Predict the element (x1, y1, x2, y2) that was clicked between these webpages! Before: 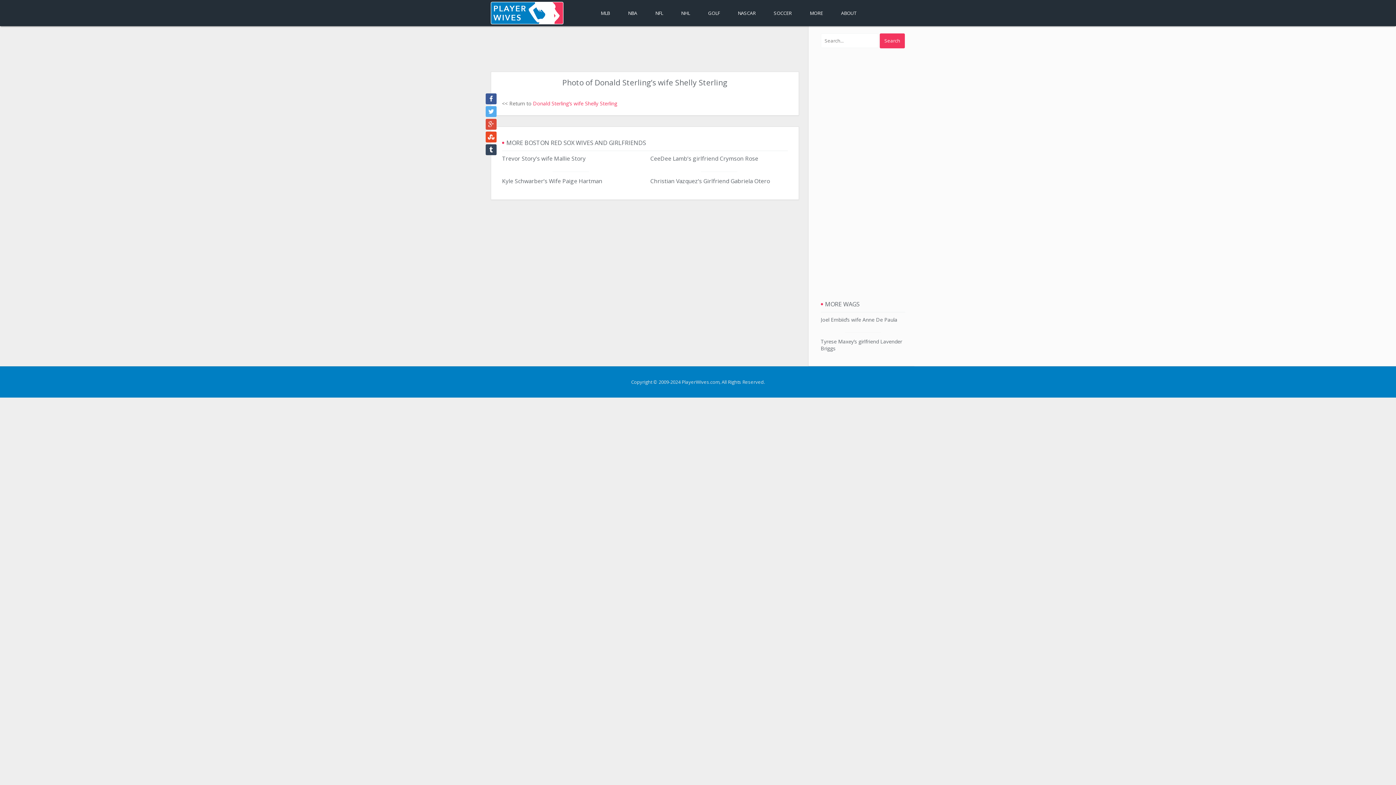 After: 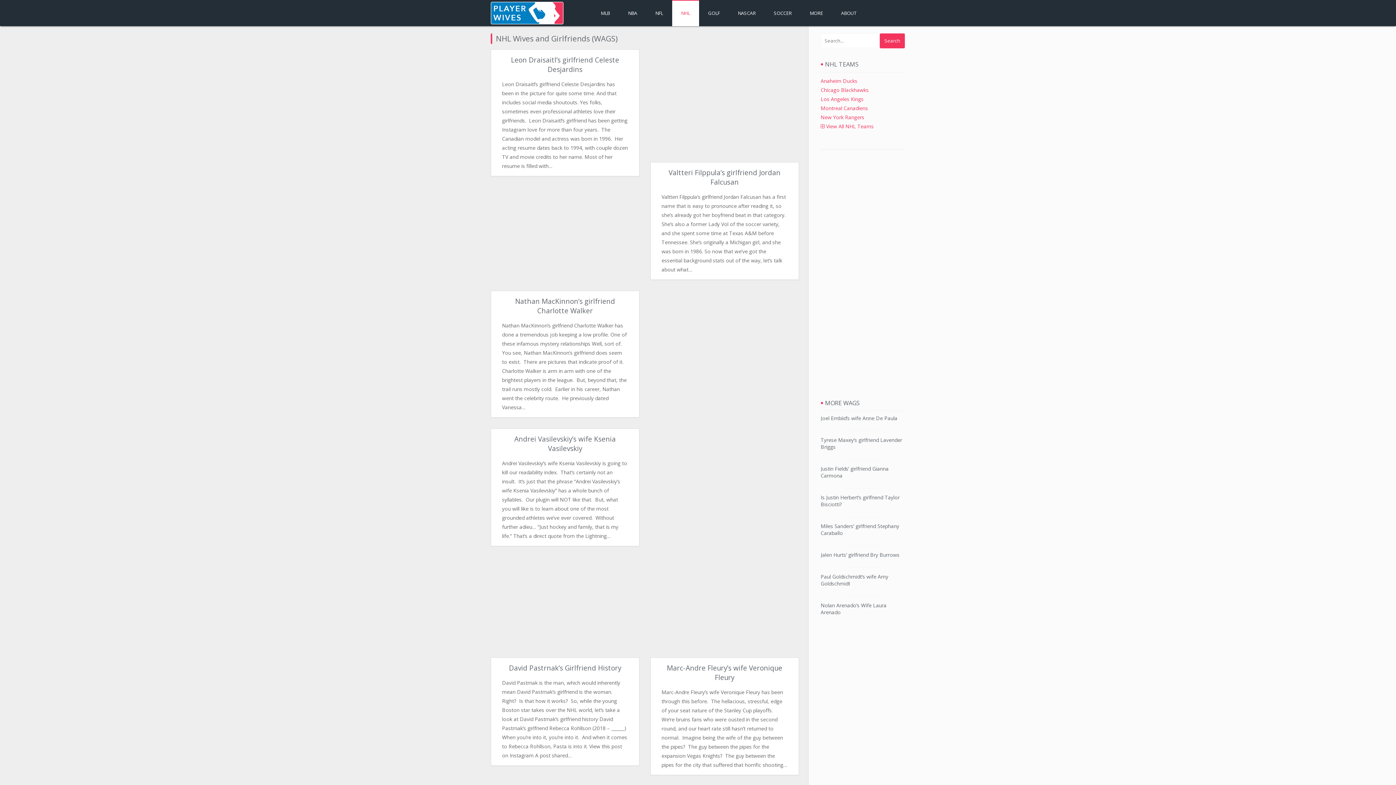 Action: label: NHL bbox: (672, 0, 699, 26)